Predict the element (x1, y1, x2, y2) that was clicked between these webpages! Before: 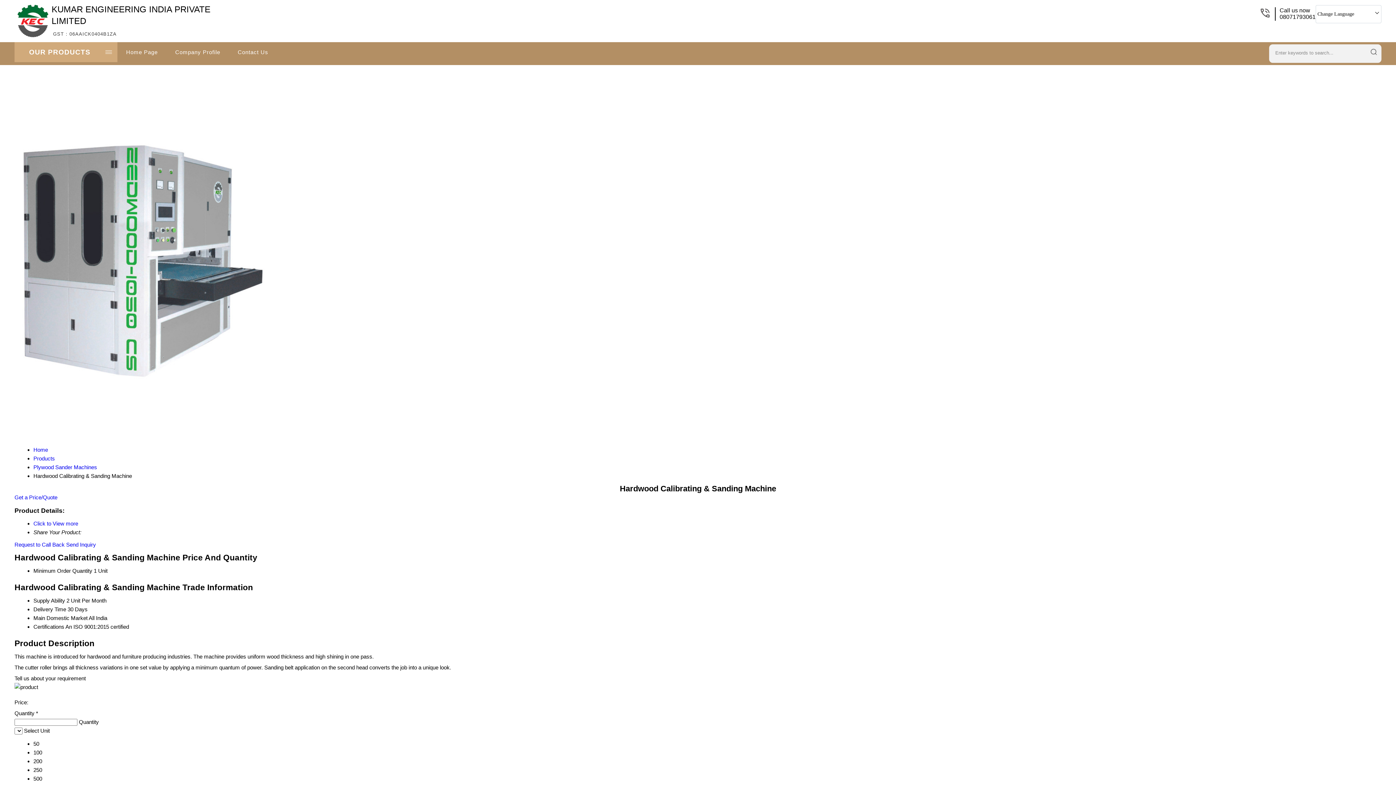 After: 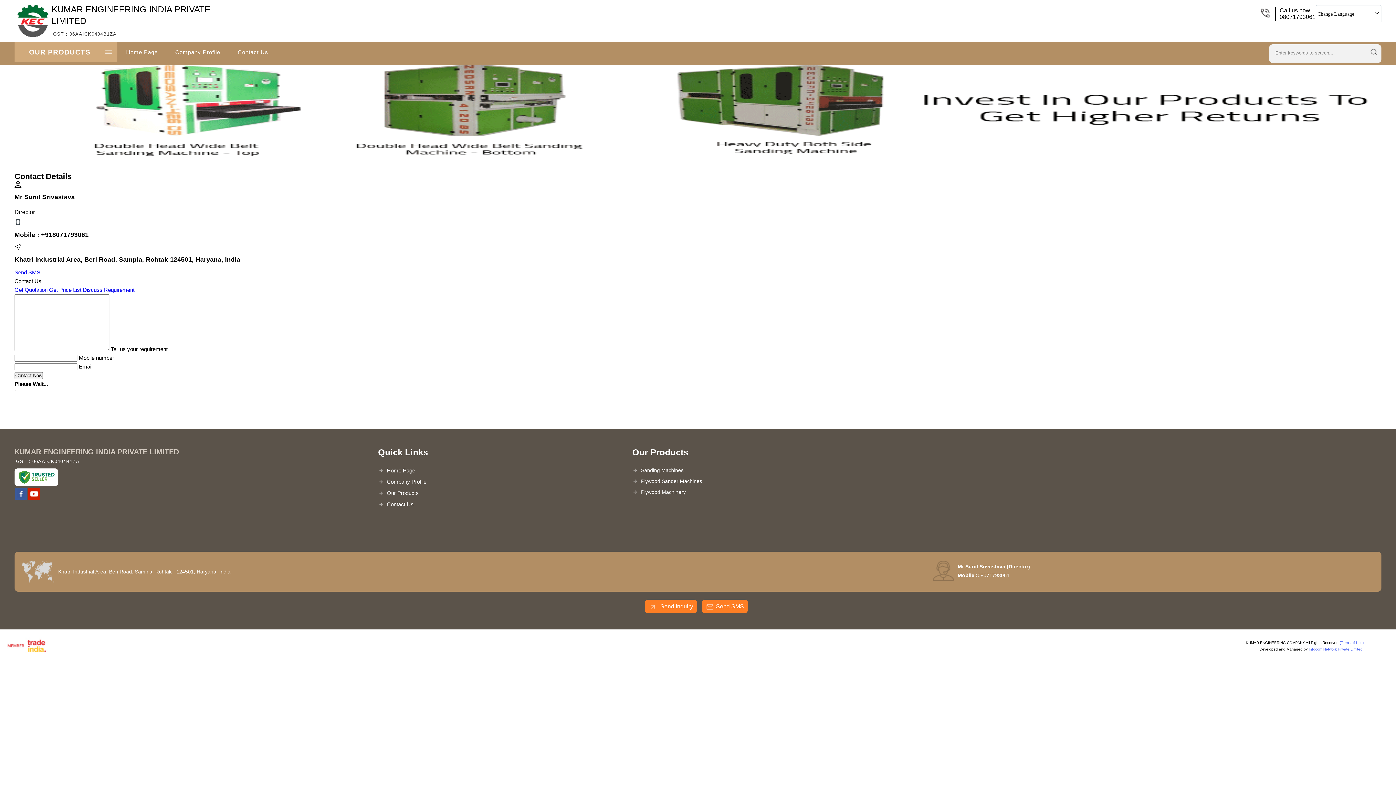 Action: label: Contact Us bbox: (229, 42, 277, 62)